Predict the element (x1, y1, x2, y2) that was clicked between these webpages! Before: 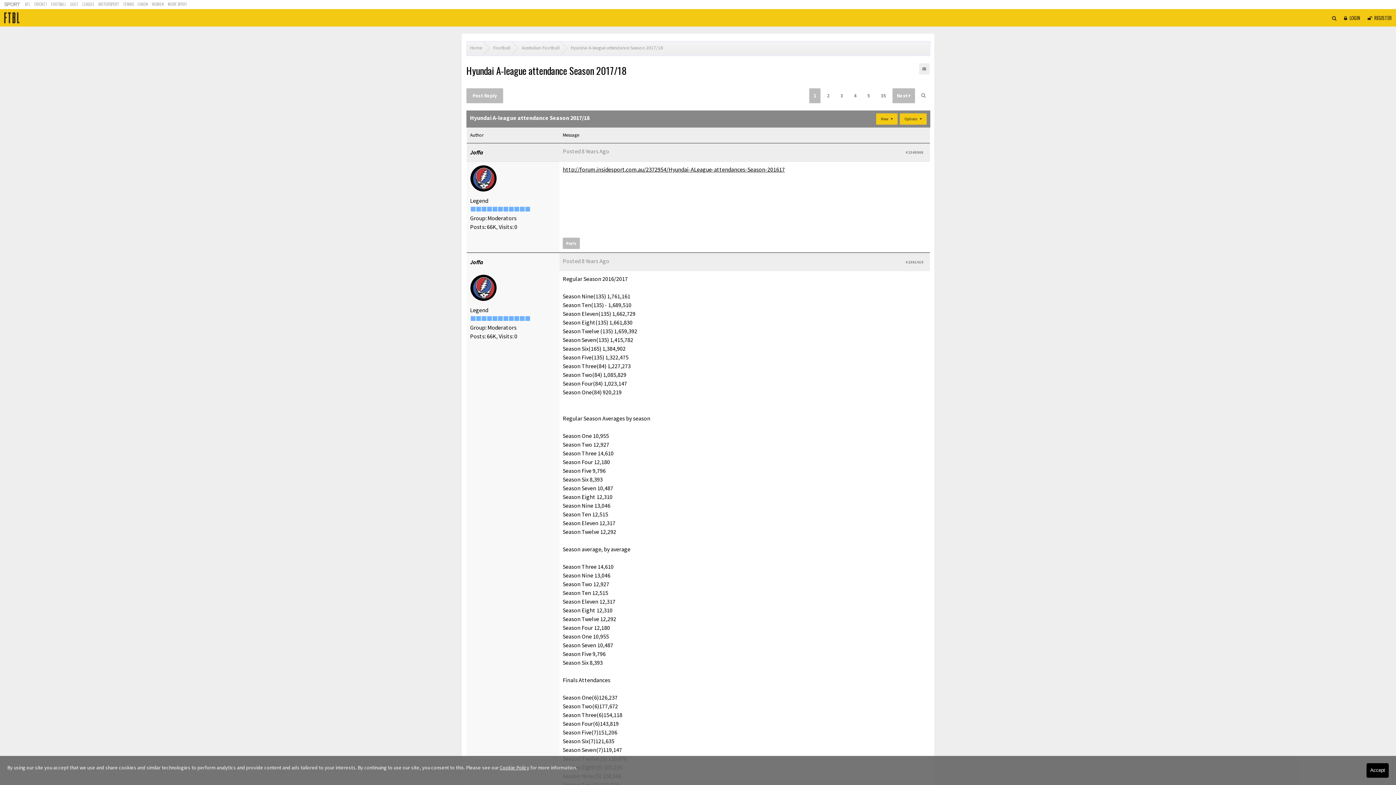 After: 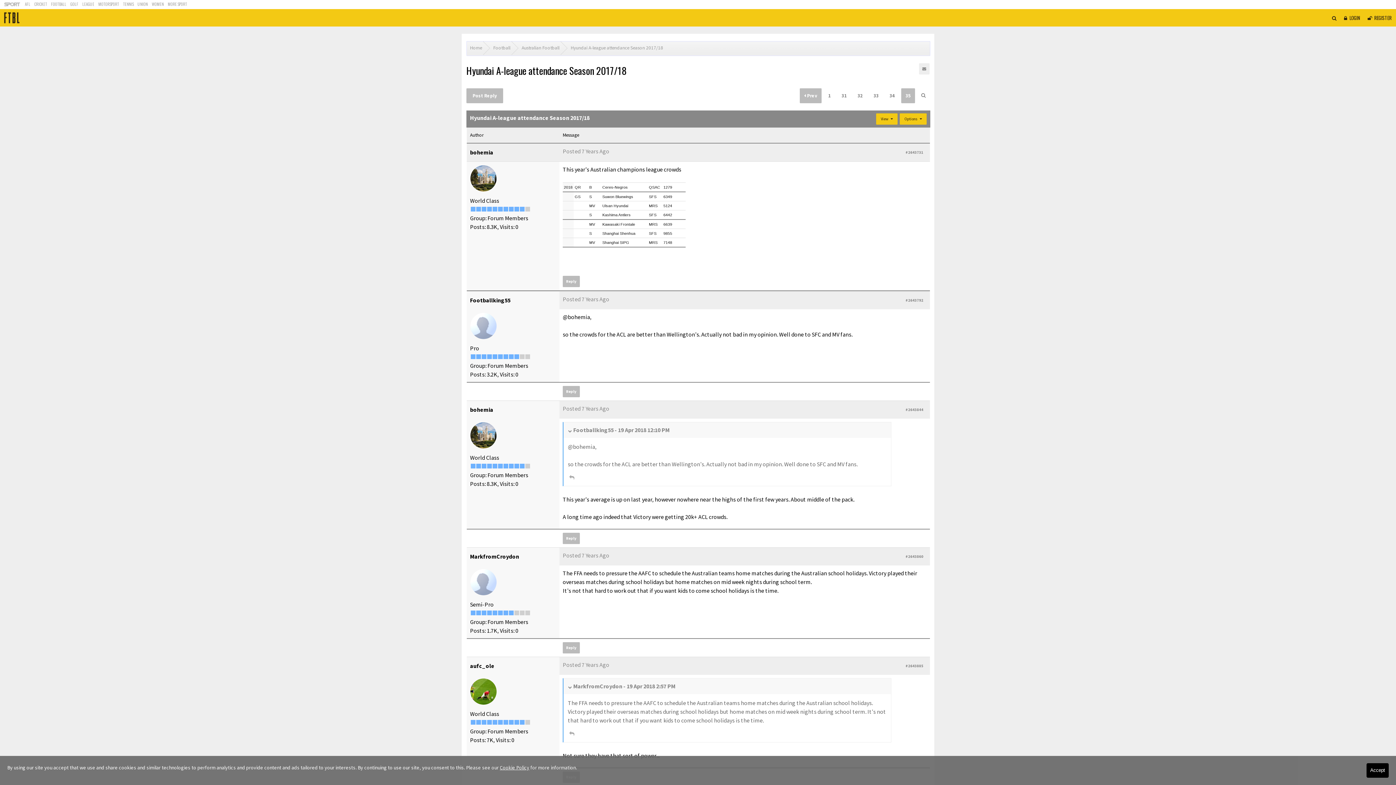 Action: bbox: (876, 88, 890, 103) label: 35